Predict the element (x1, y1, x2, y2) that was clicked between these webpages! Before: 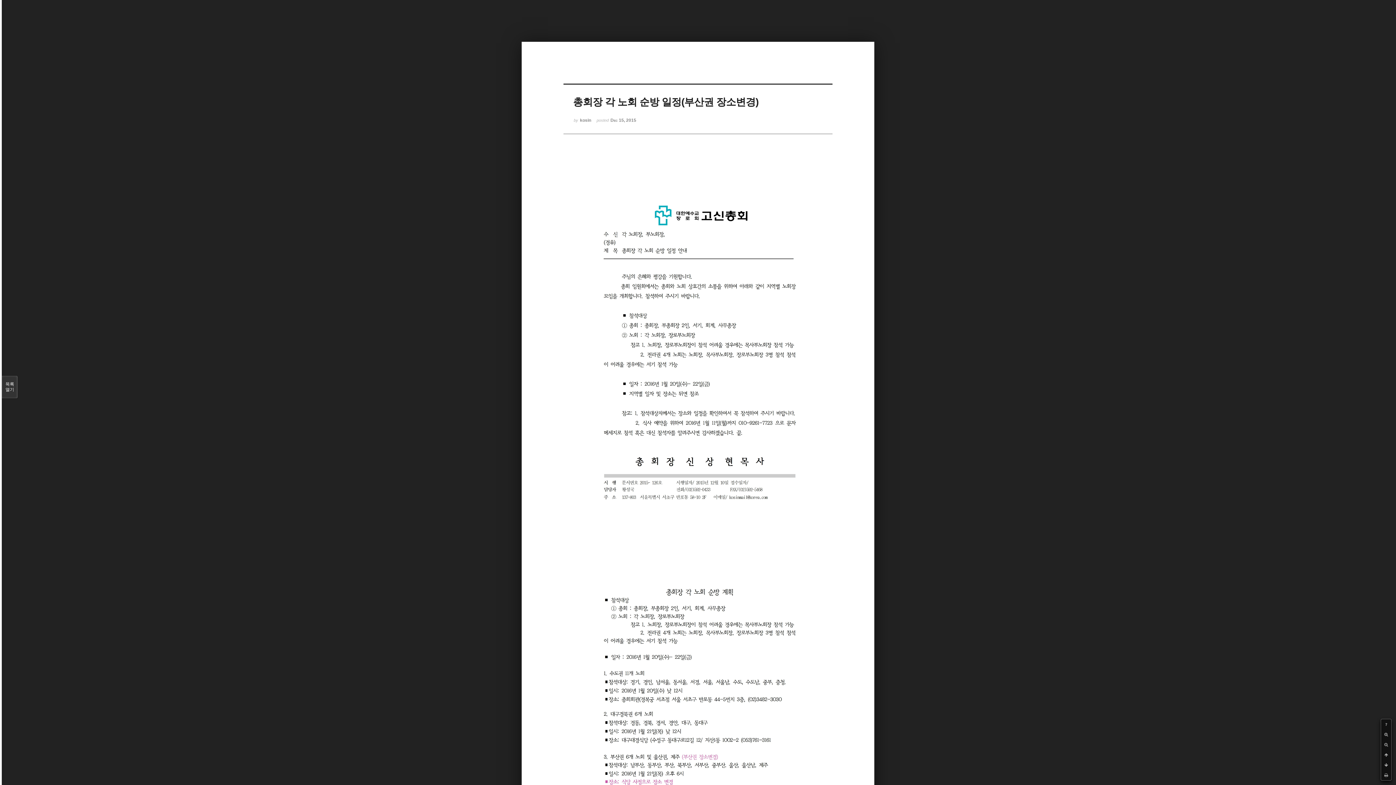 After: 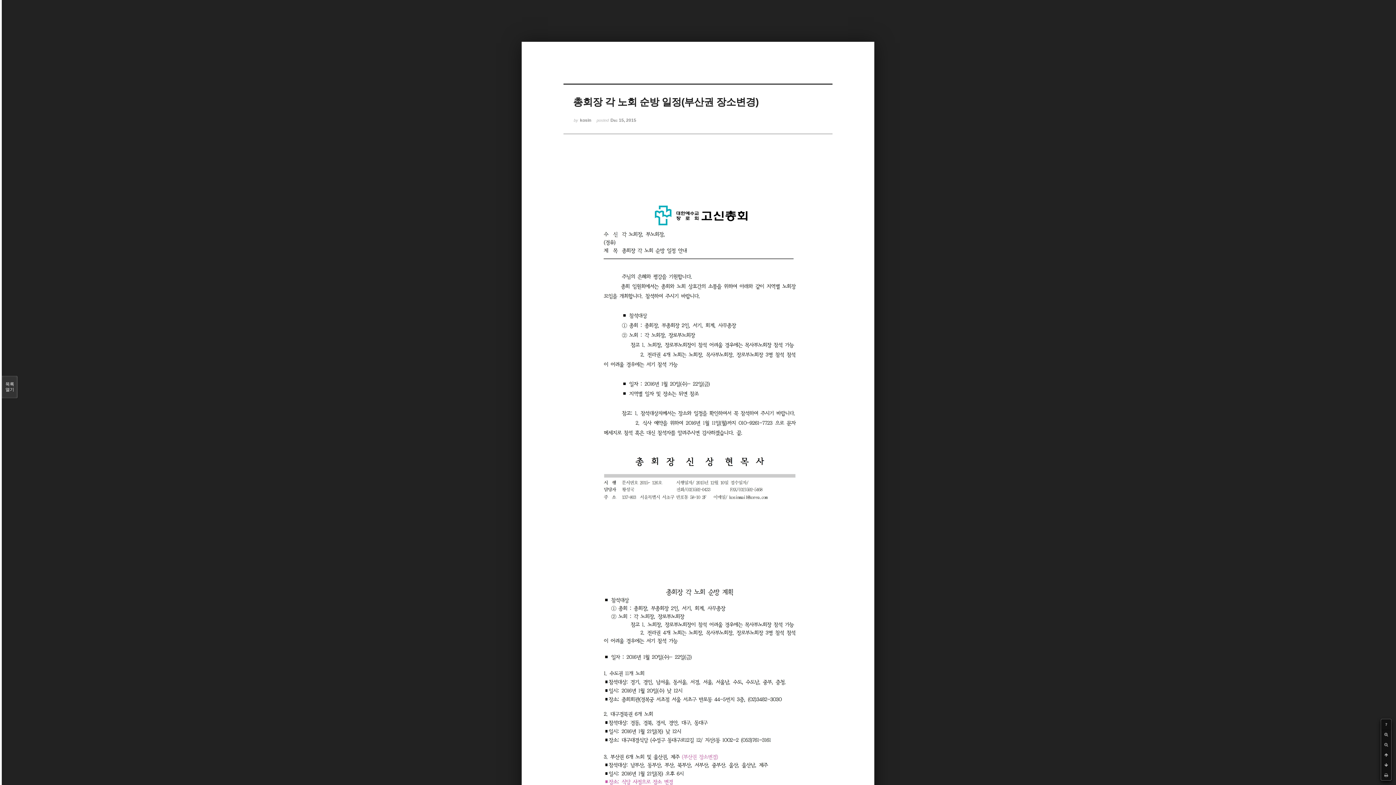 Action: label: ? bbox: (1381, 719, 1391, 729)